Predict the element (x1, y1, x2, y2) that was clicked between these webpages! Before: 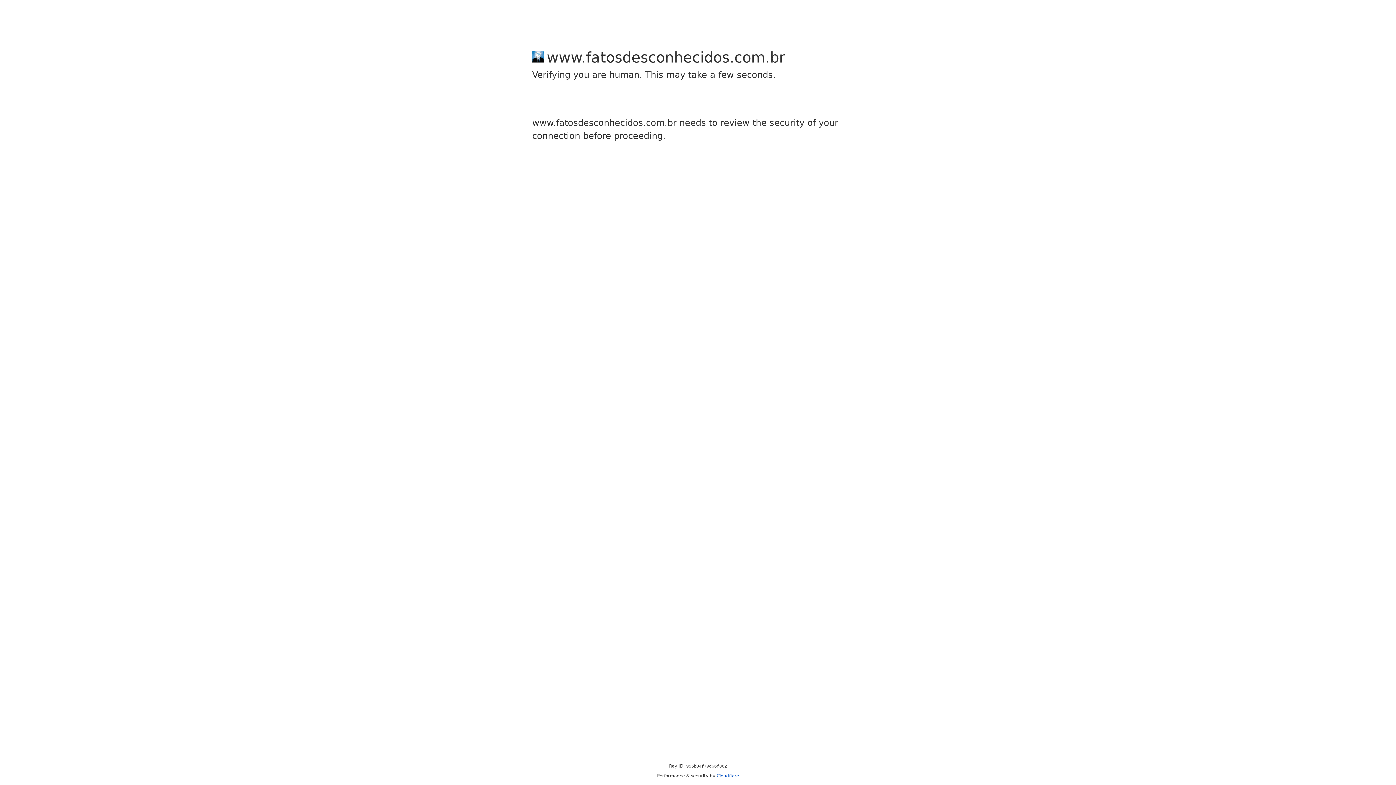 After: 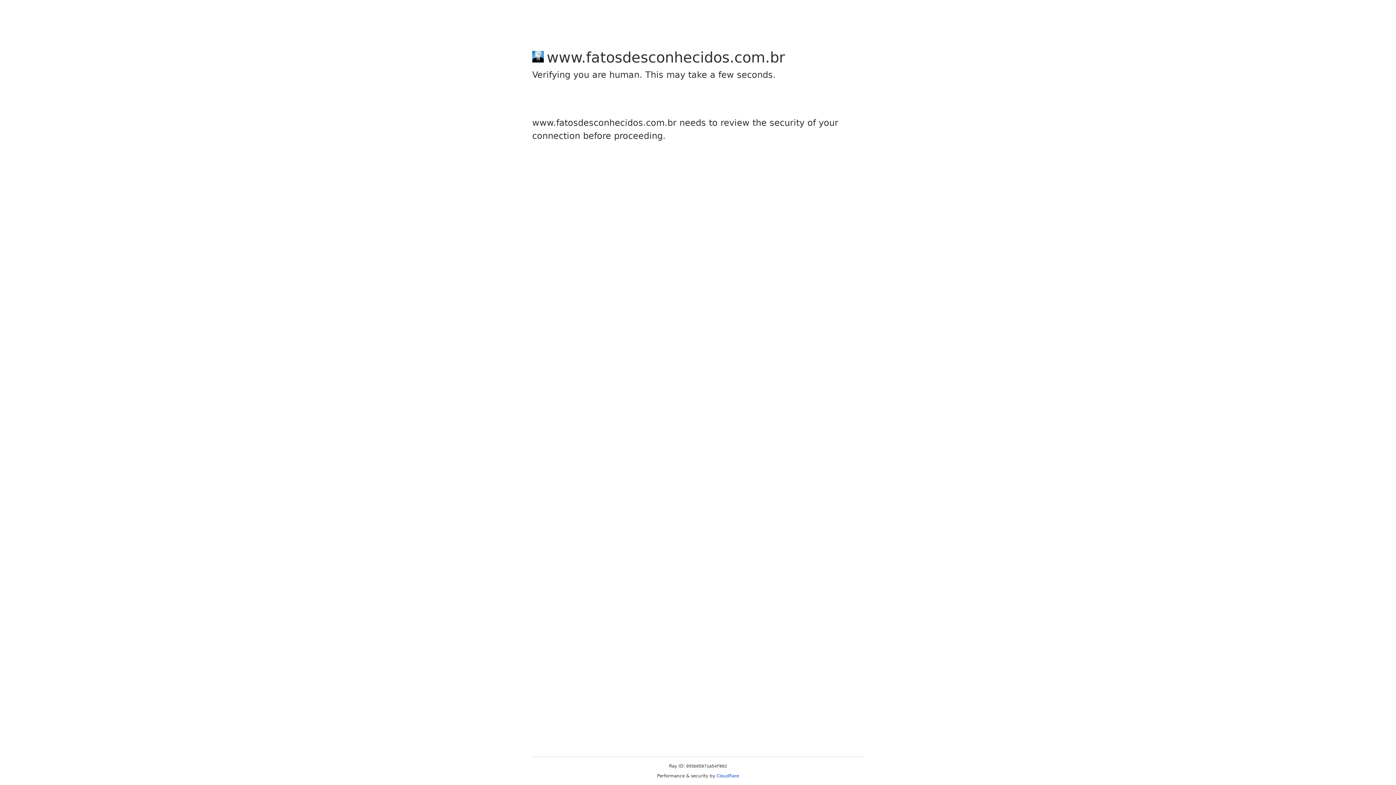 Action: bbox: (716, 773, 739, 778) label: Cloudflare